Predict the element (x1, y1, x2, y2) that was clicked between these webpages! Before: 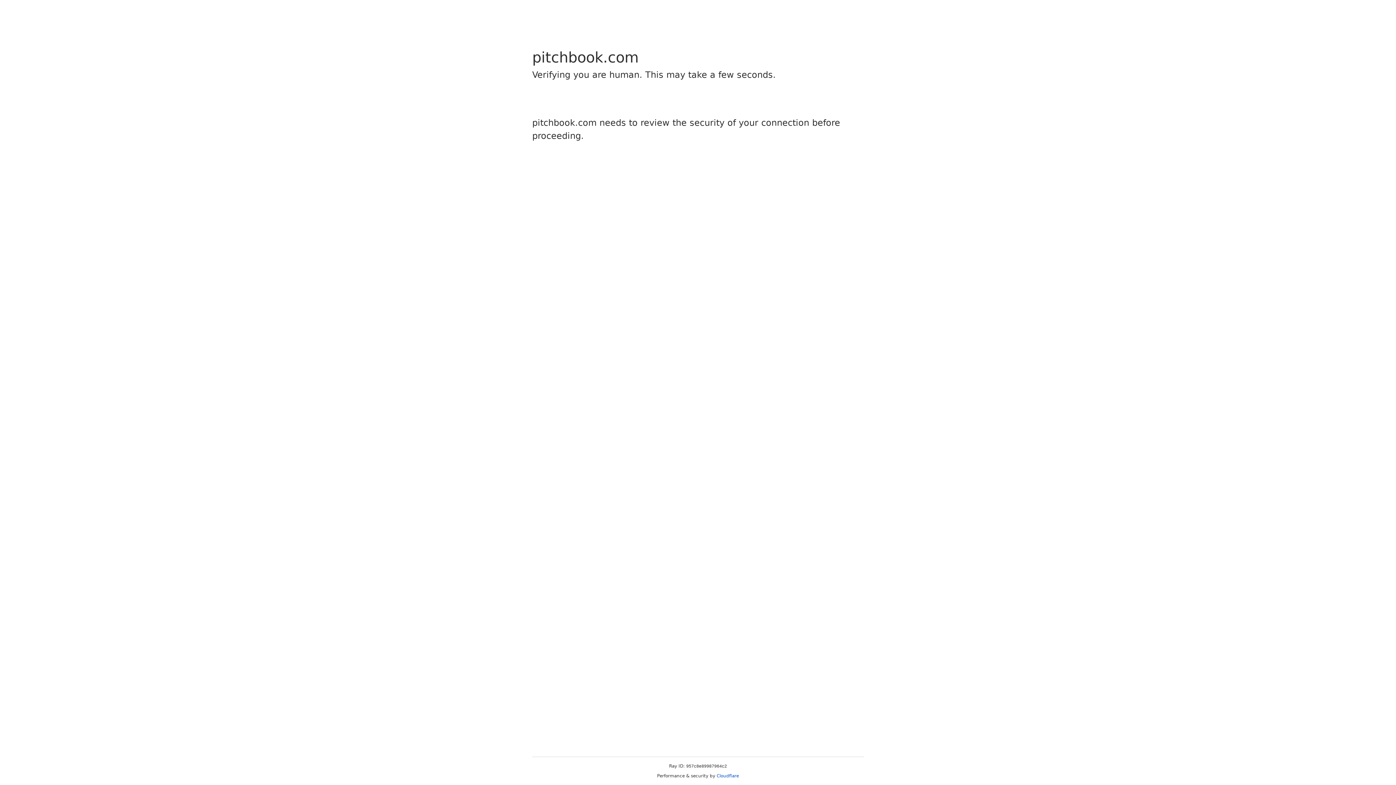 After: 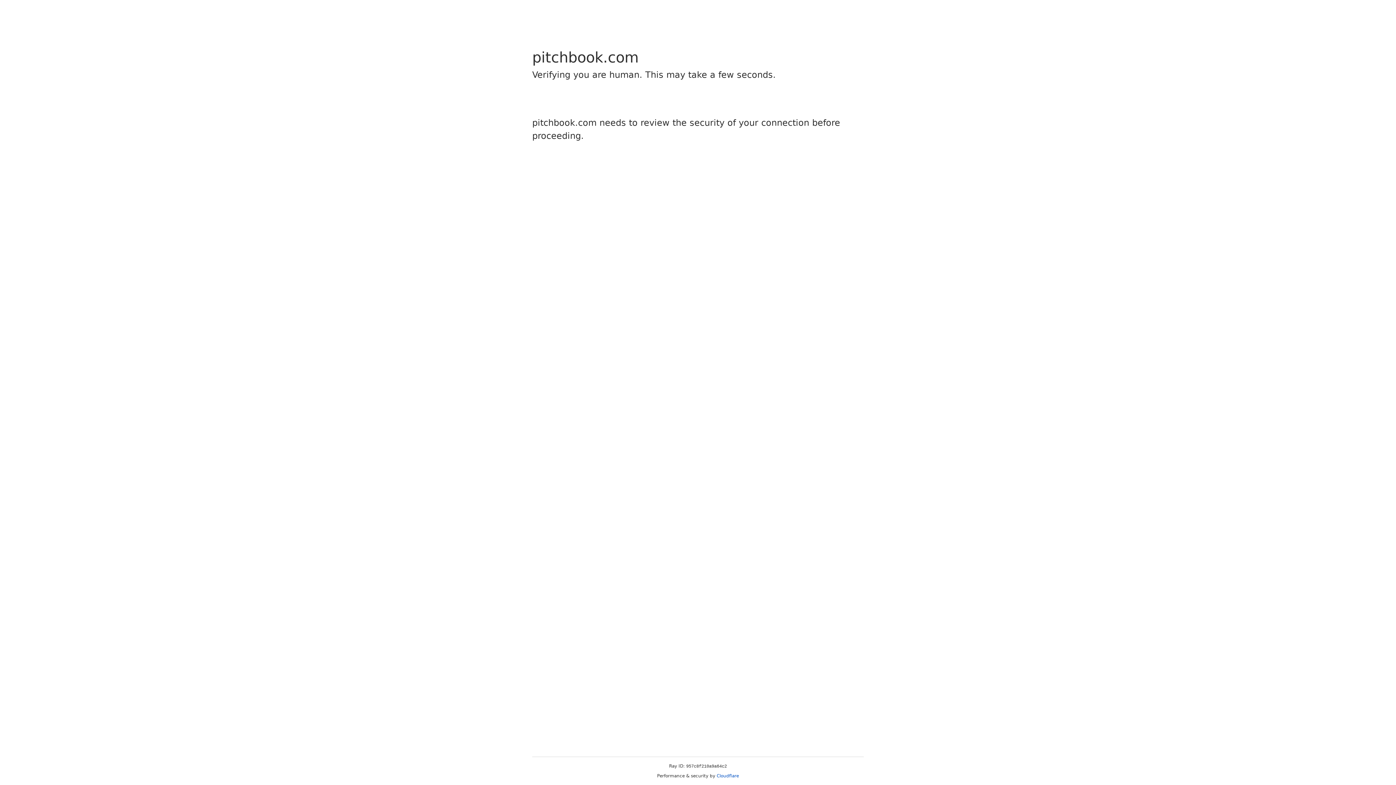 Action: label: Cloudflare bbox: (716, 773, 739, 778)